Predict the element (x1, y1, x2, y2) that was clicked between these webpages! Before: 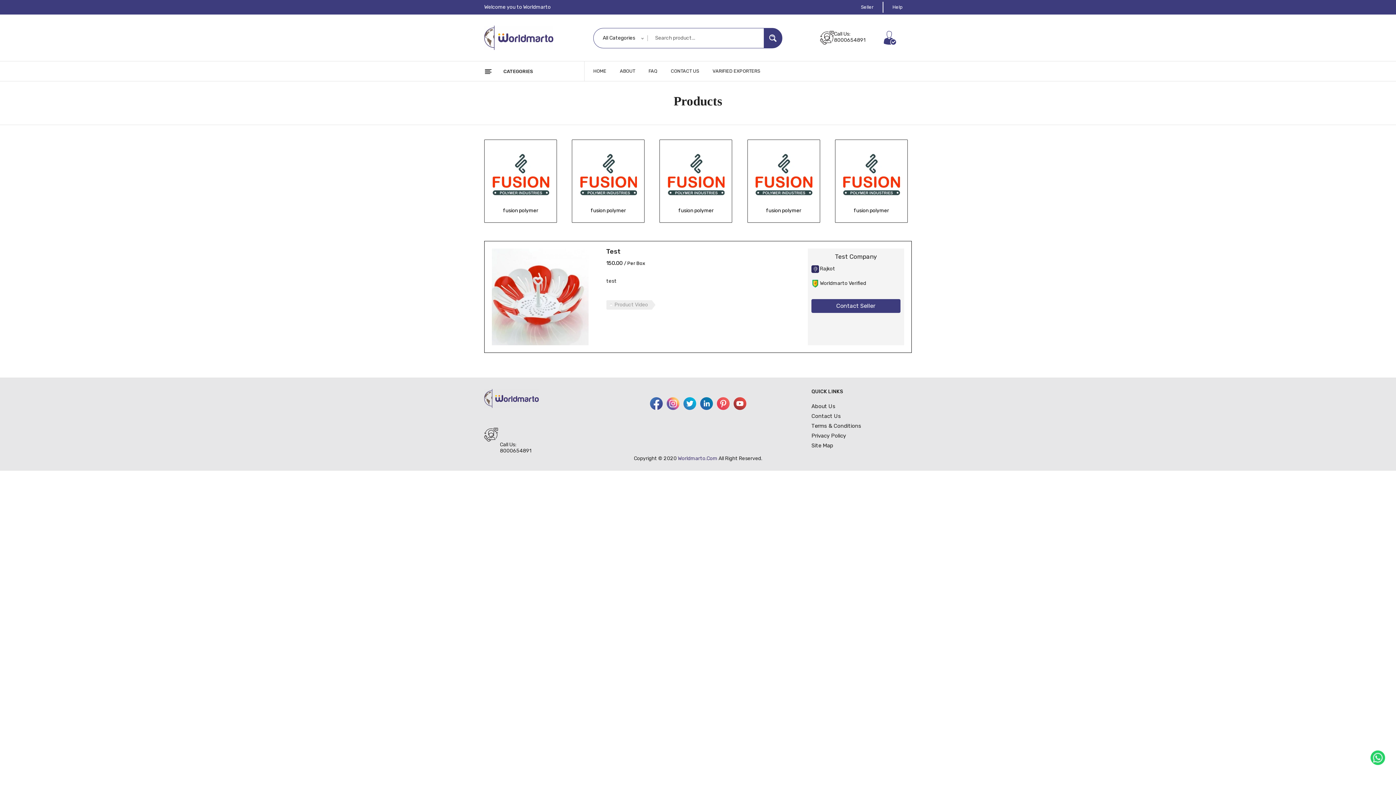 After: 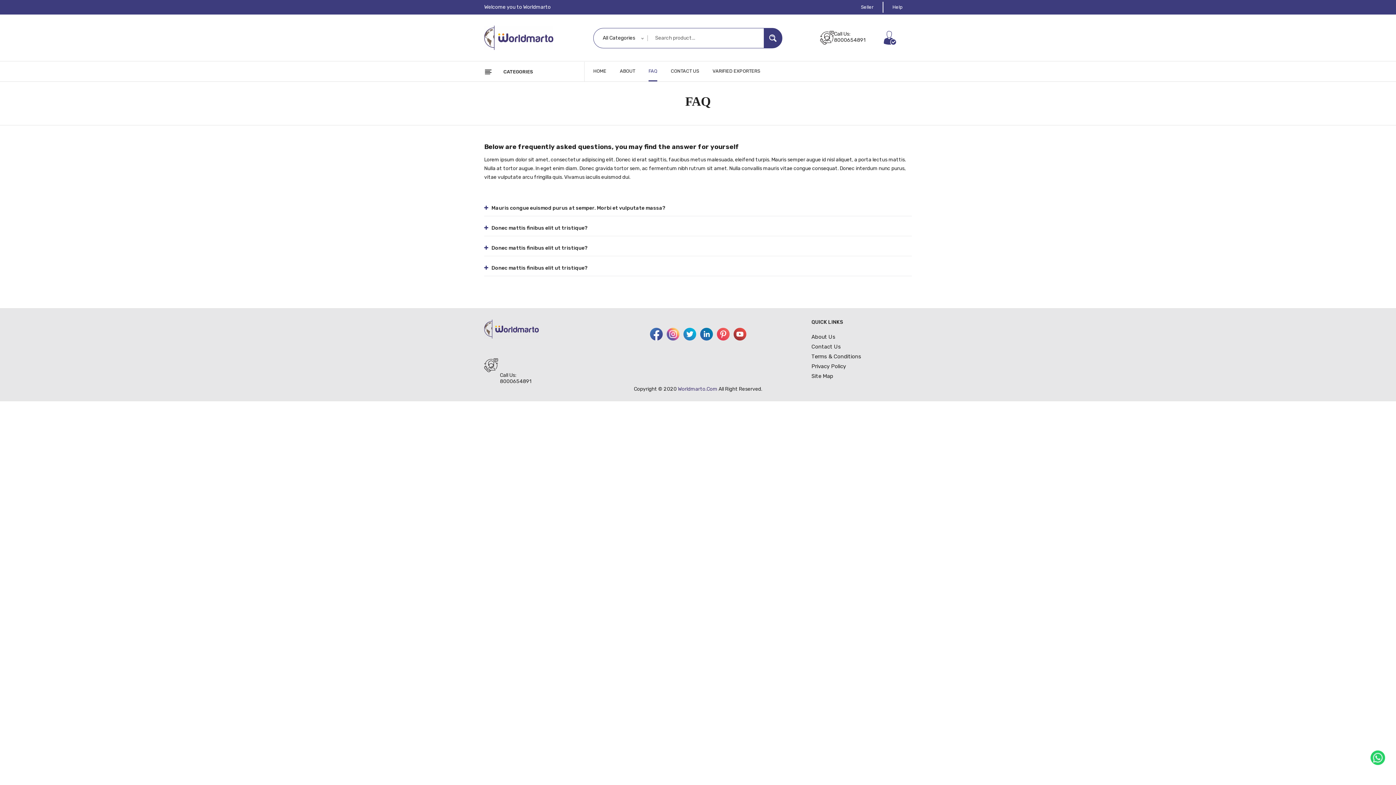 Action: label: FAQ bbox: (648, 61, 657, 81)